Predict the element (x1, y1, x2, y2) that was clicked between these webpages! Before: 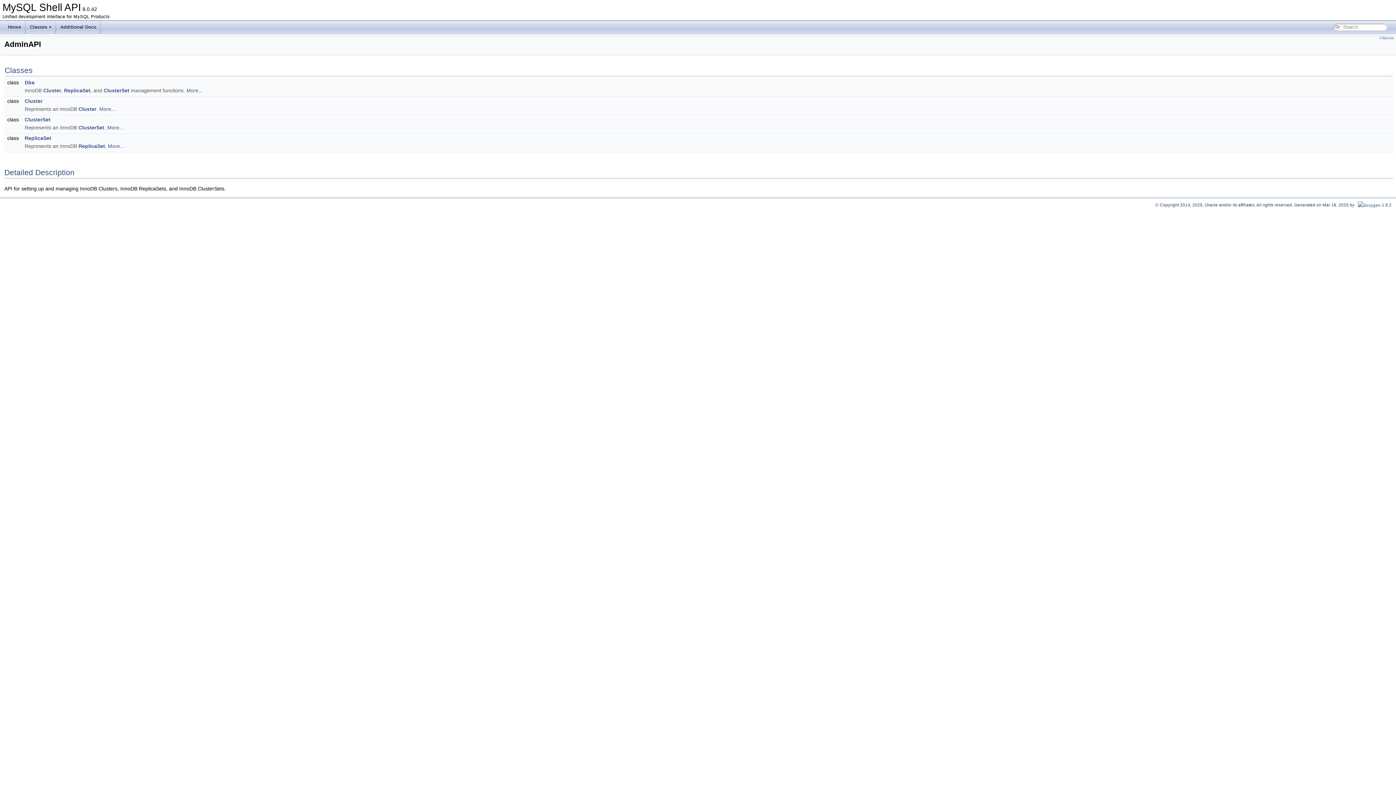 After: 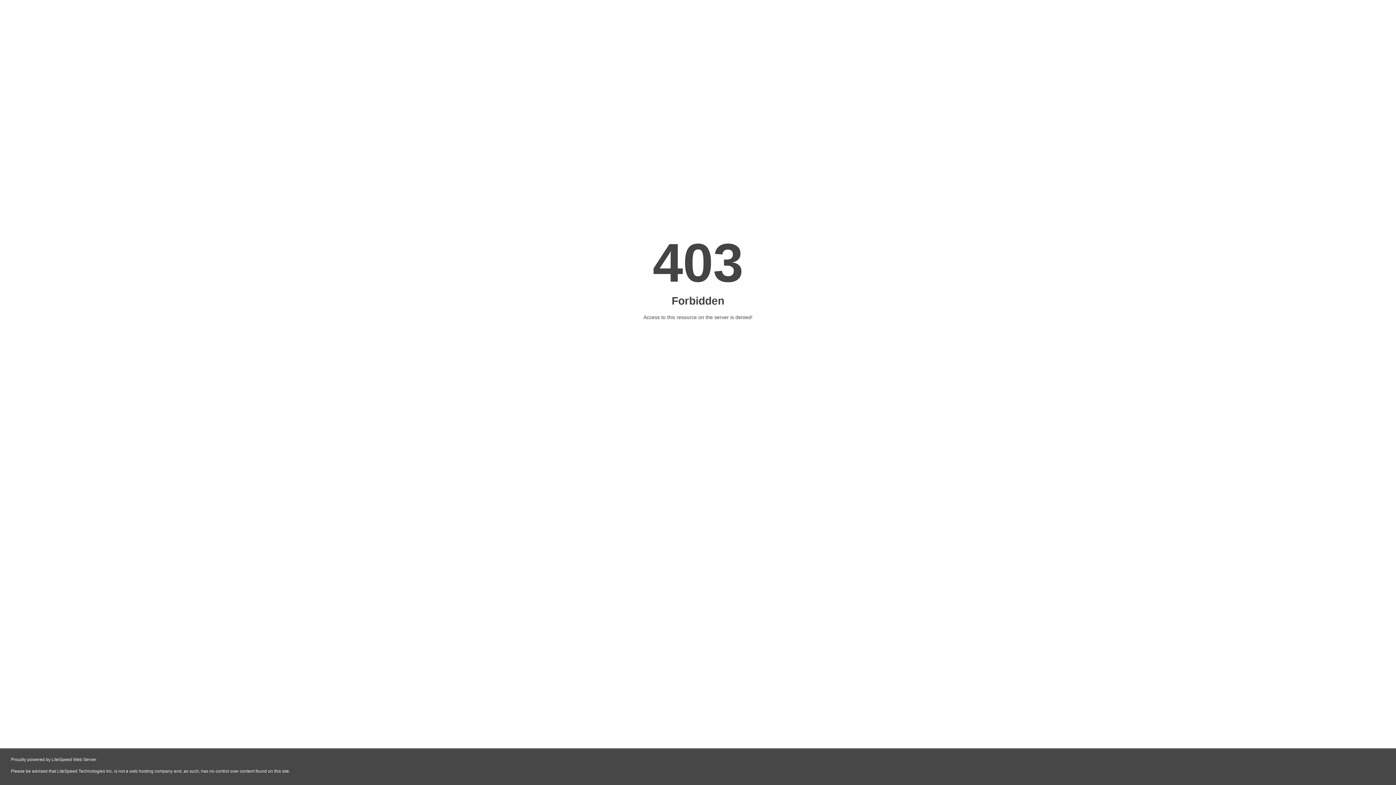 Action: label:    bbox: (1357, 202, 1382, 207)